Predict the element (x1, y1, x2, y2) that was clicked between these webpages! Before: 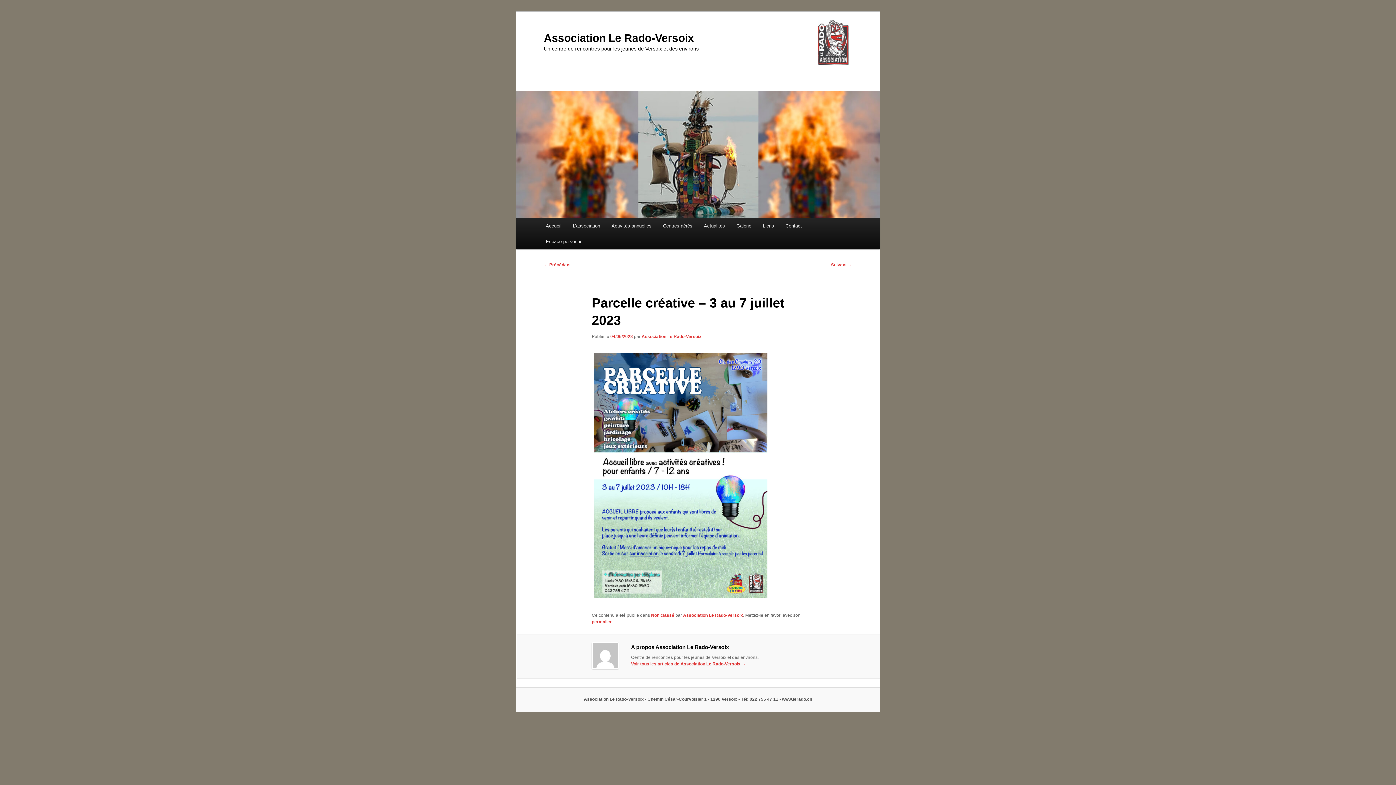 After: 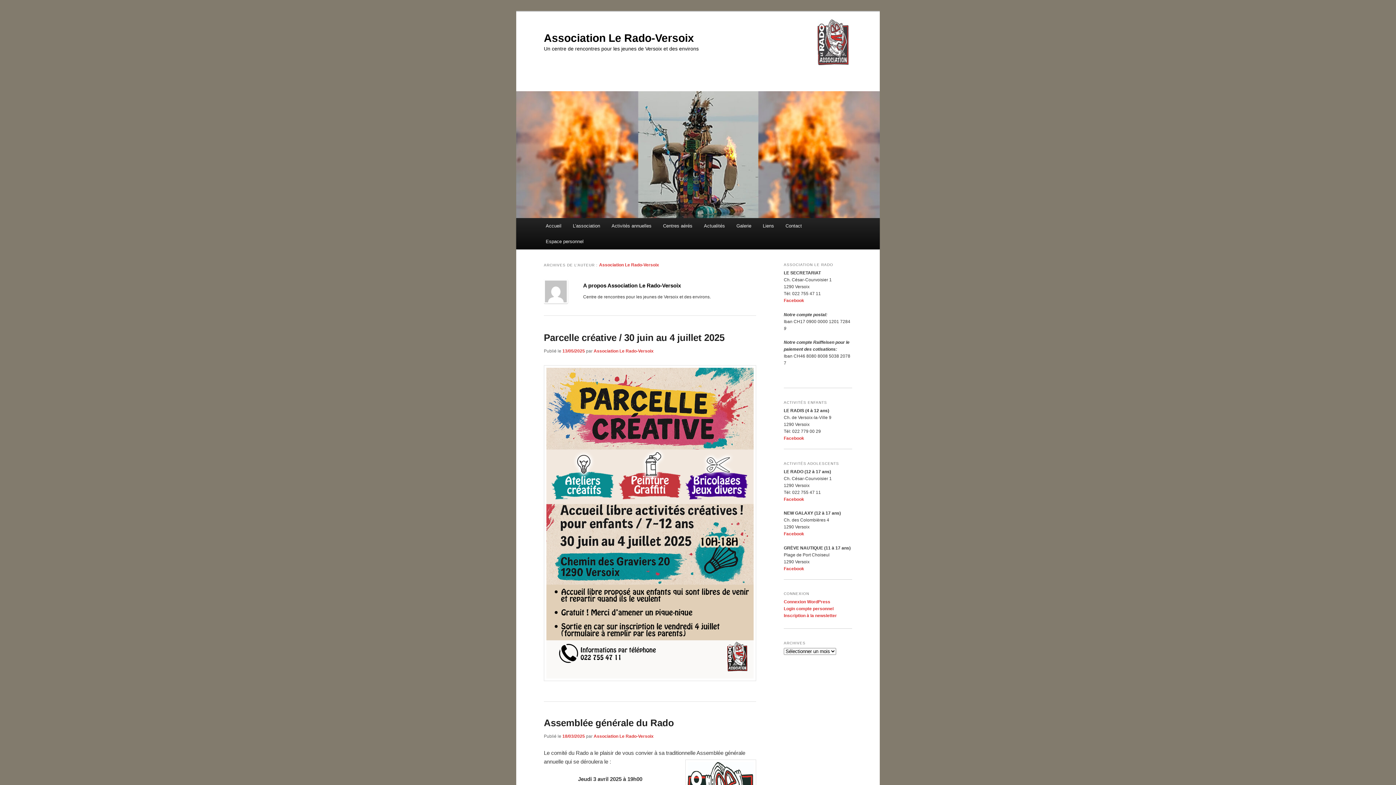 Action: label: Voir tous les articles de Association Le Rado-Versoix → bbox: (631, 661, 746, 666)